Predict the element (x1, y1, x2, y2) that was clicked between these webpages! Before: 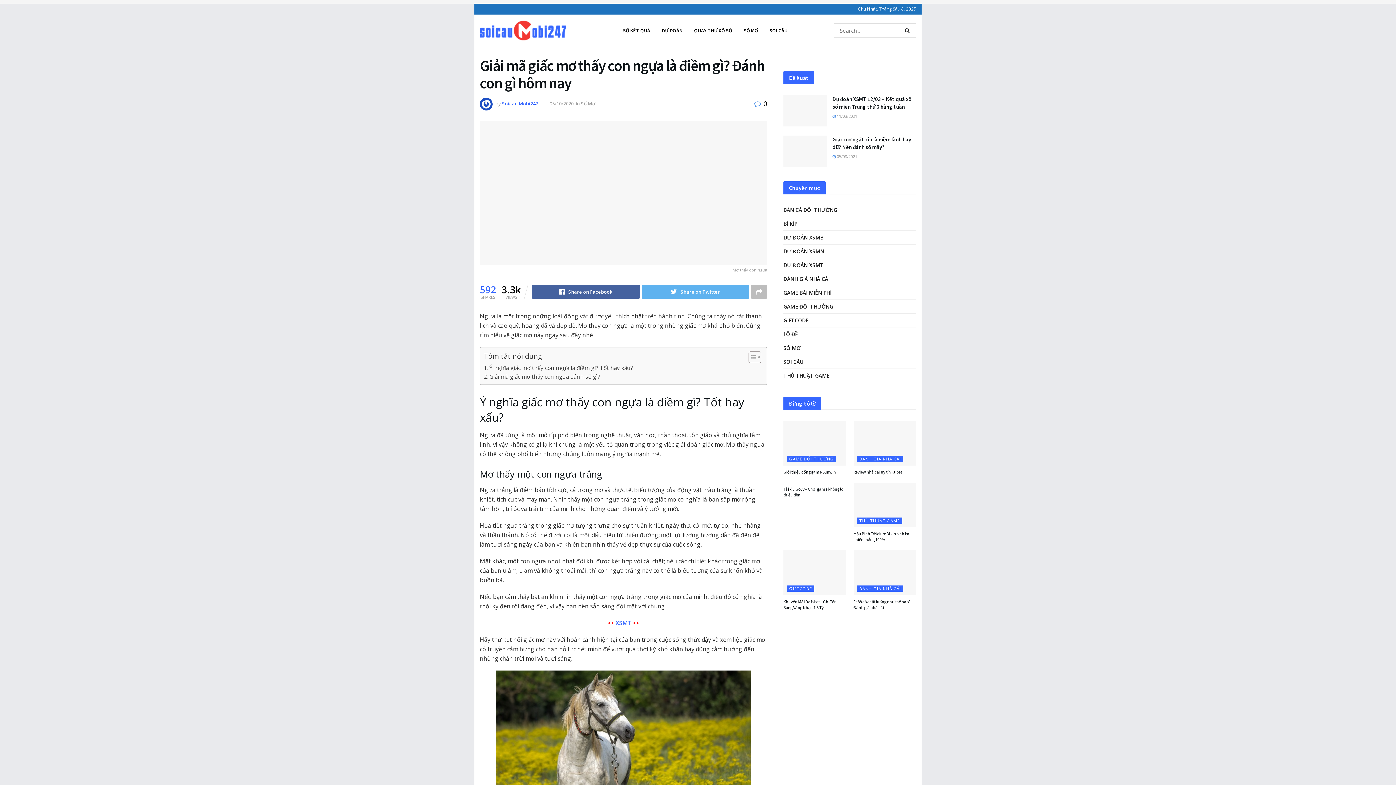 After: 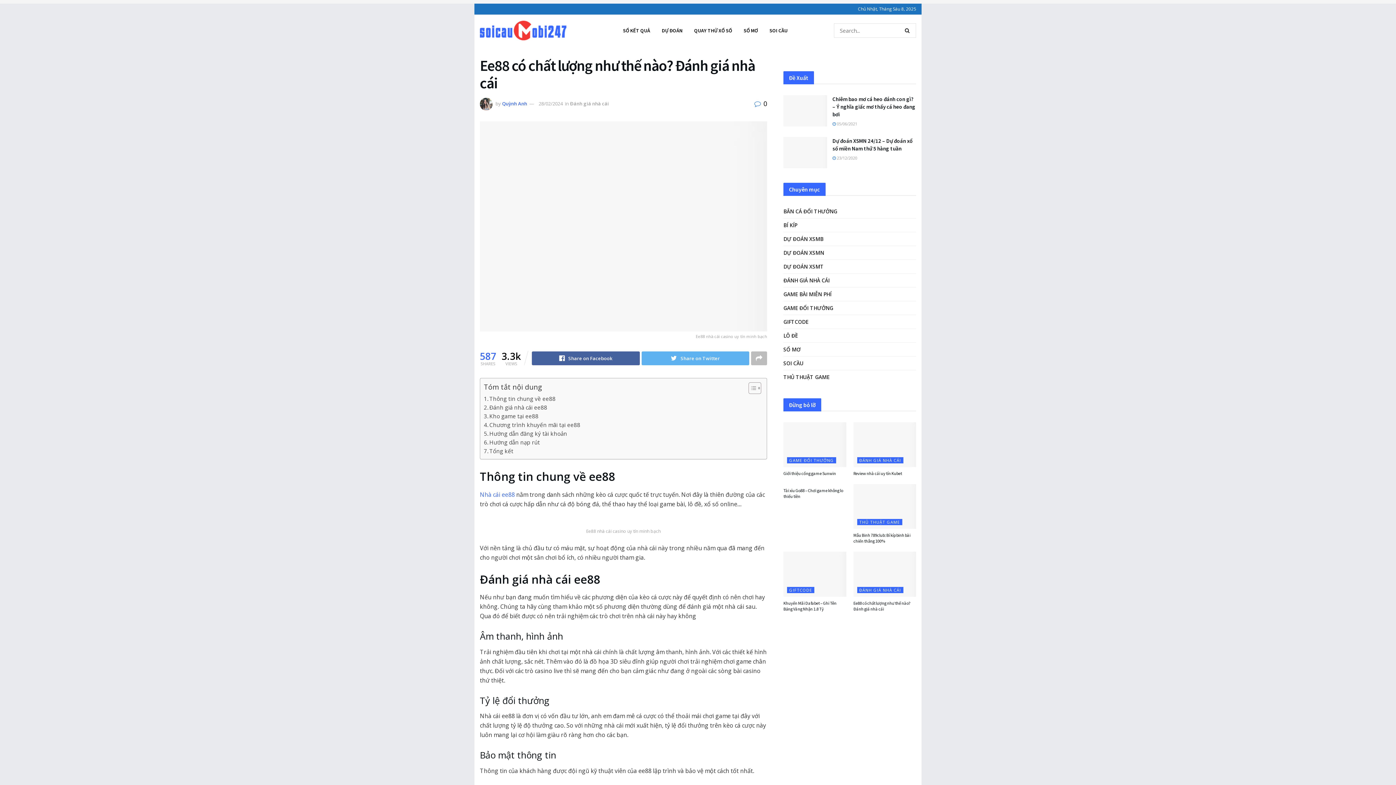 Action: bbox: (853, 599, 910, 610) label: Ee88 có chất lượng như thế nào? Đánh giá nhà cái